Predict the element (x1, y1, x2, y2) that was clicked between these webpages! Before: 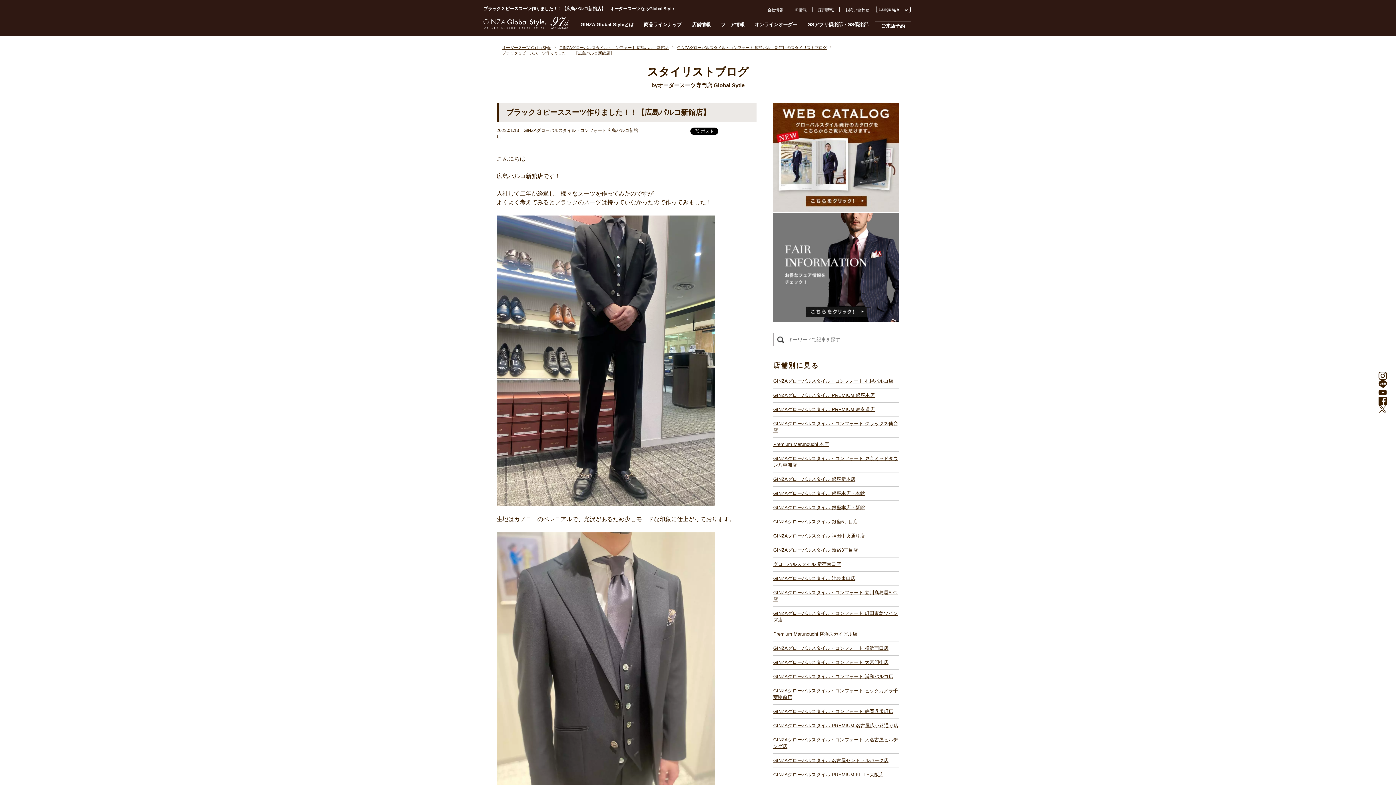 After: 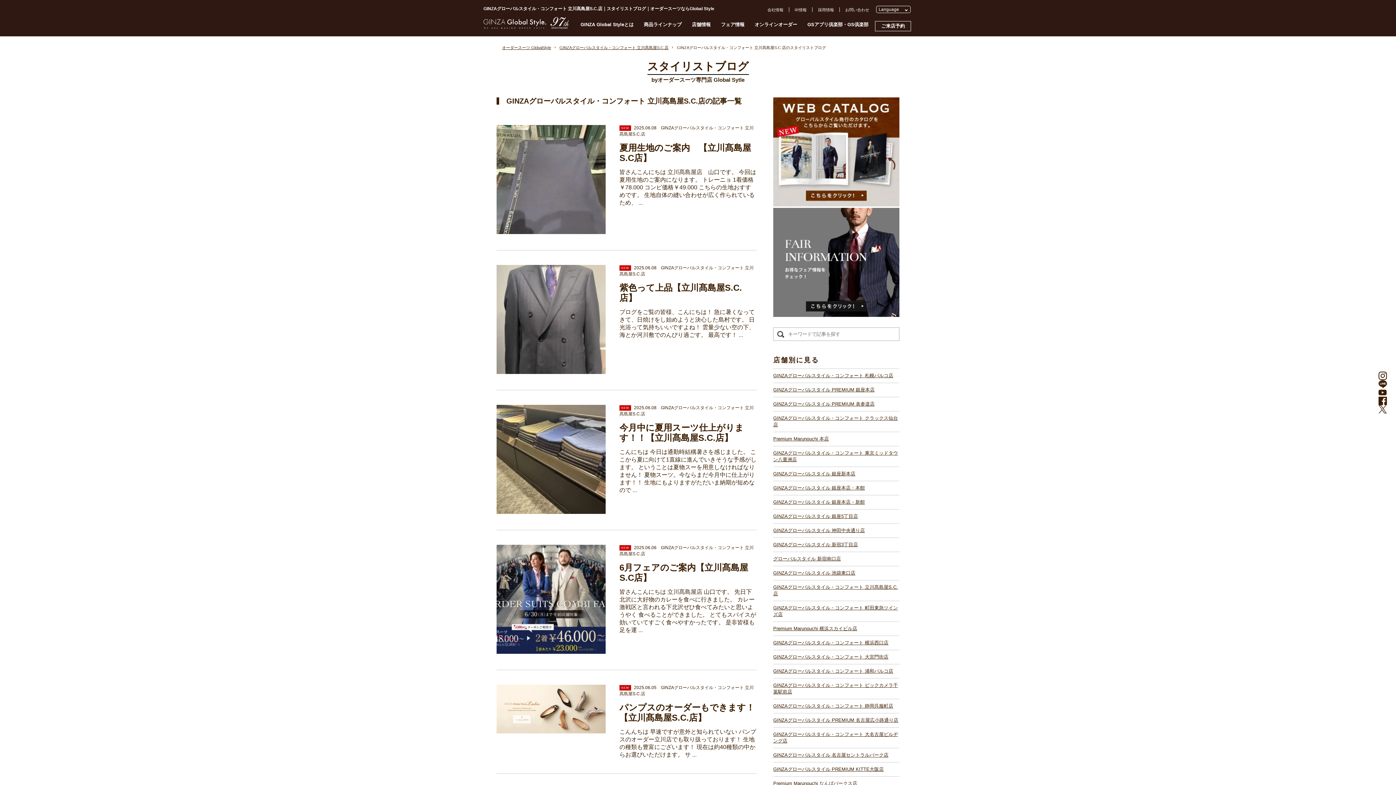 Action: bbox: (773, 586, 899, 606) label: GINZAグローバルスタイル・コンフォート 立川髙島屋S.C.店